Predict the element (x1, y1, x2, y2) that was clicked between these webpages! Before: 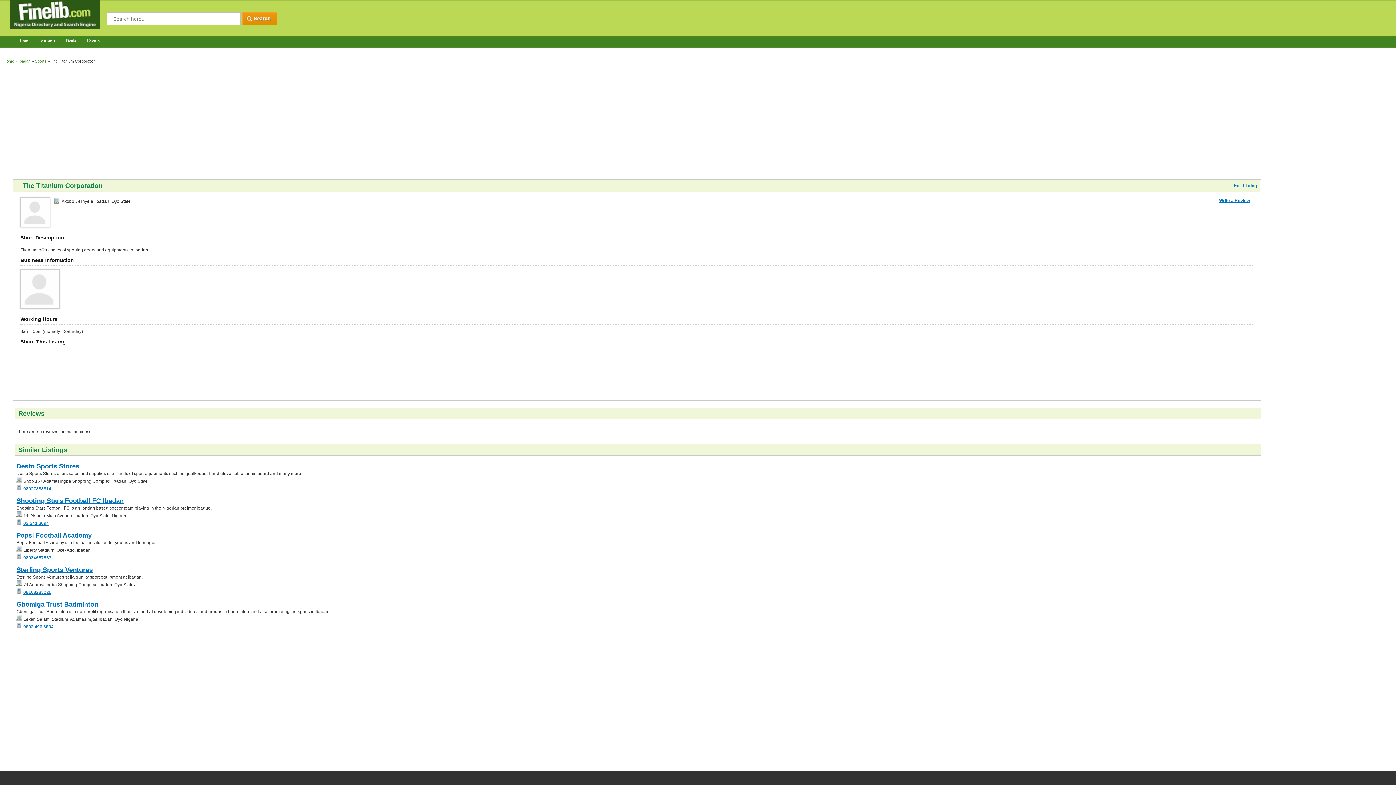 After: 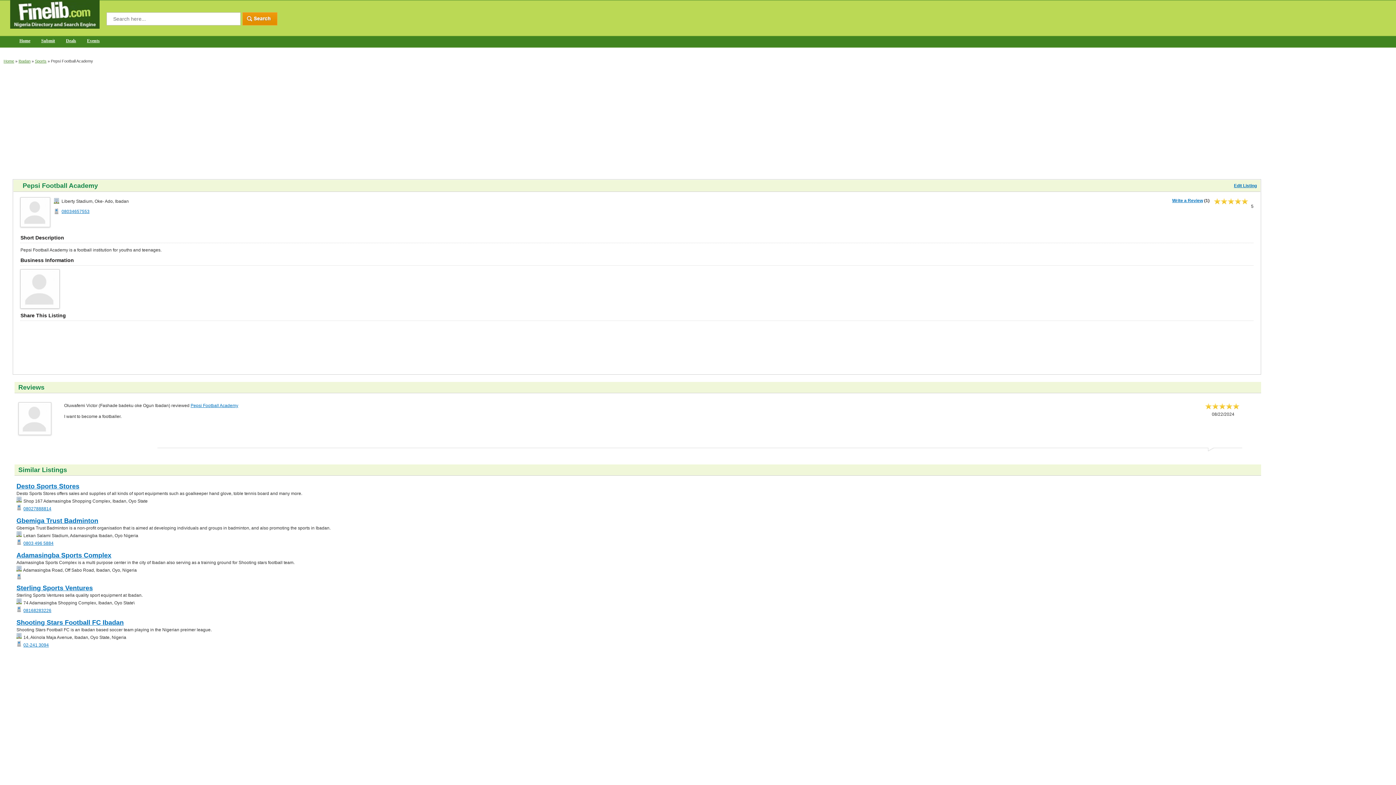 Action: label: Pepsi Football Academy bbox: (16, 531, 91, 539)